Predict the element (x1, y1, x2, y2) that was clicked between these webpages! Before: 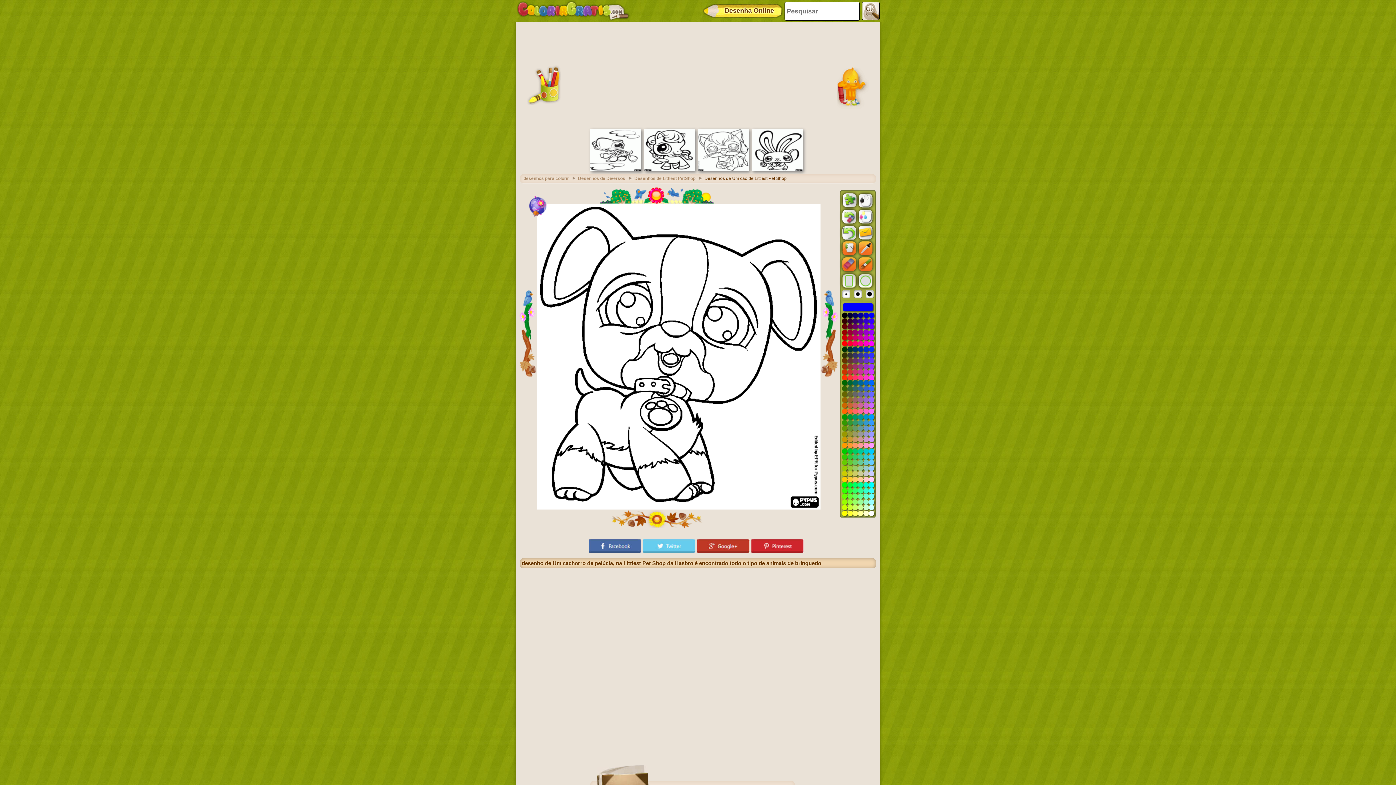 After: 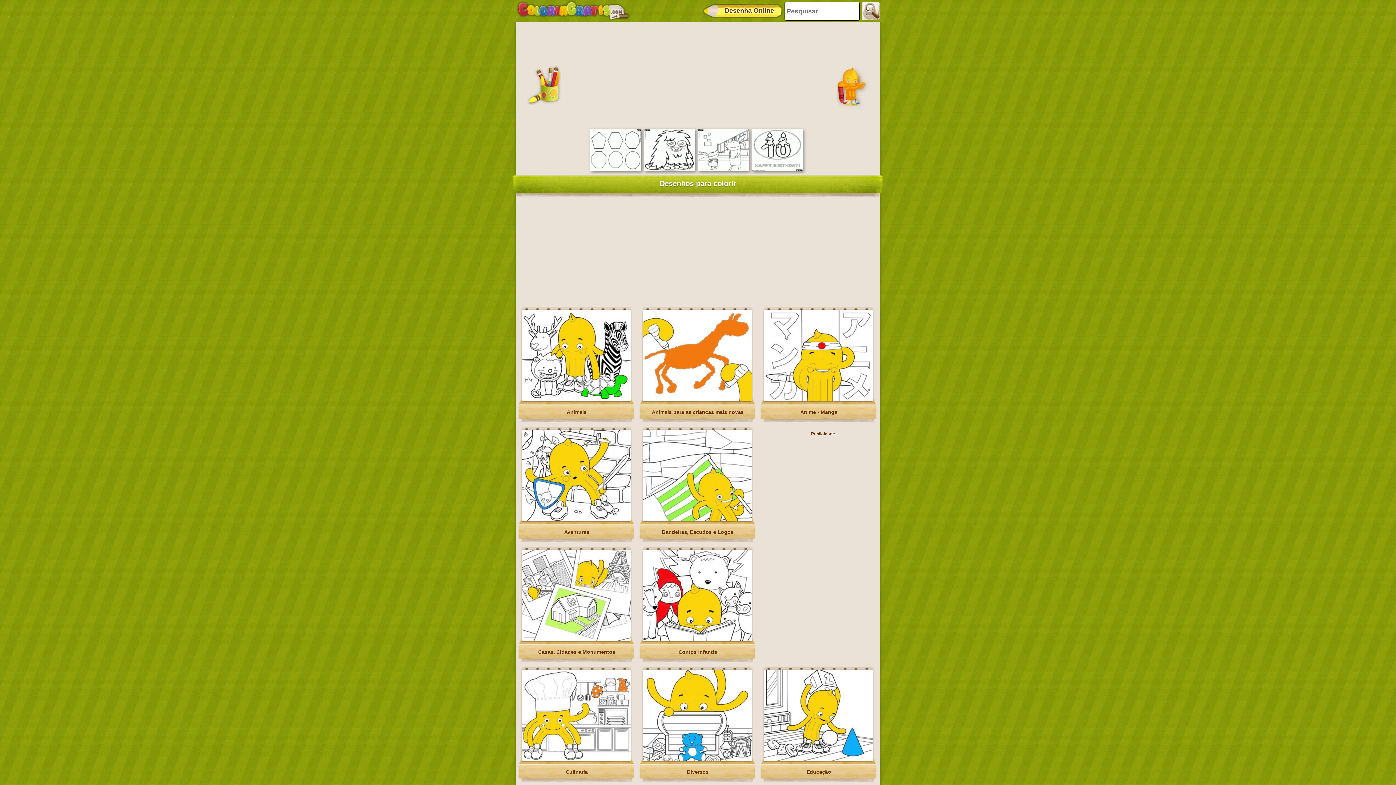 Action: bbox: (516, 0, 630, 21)